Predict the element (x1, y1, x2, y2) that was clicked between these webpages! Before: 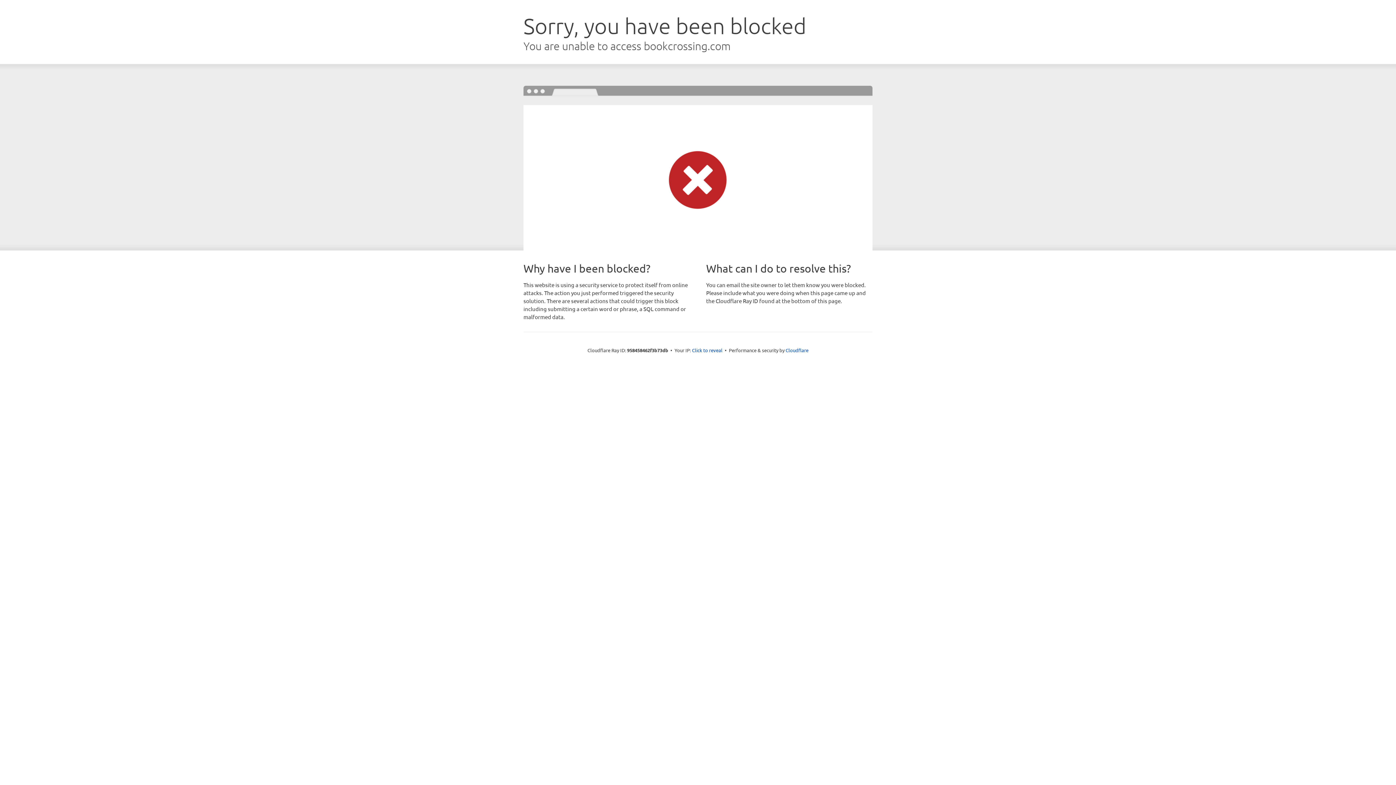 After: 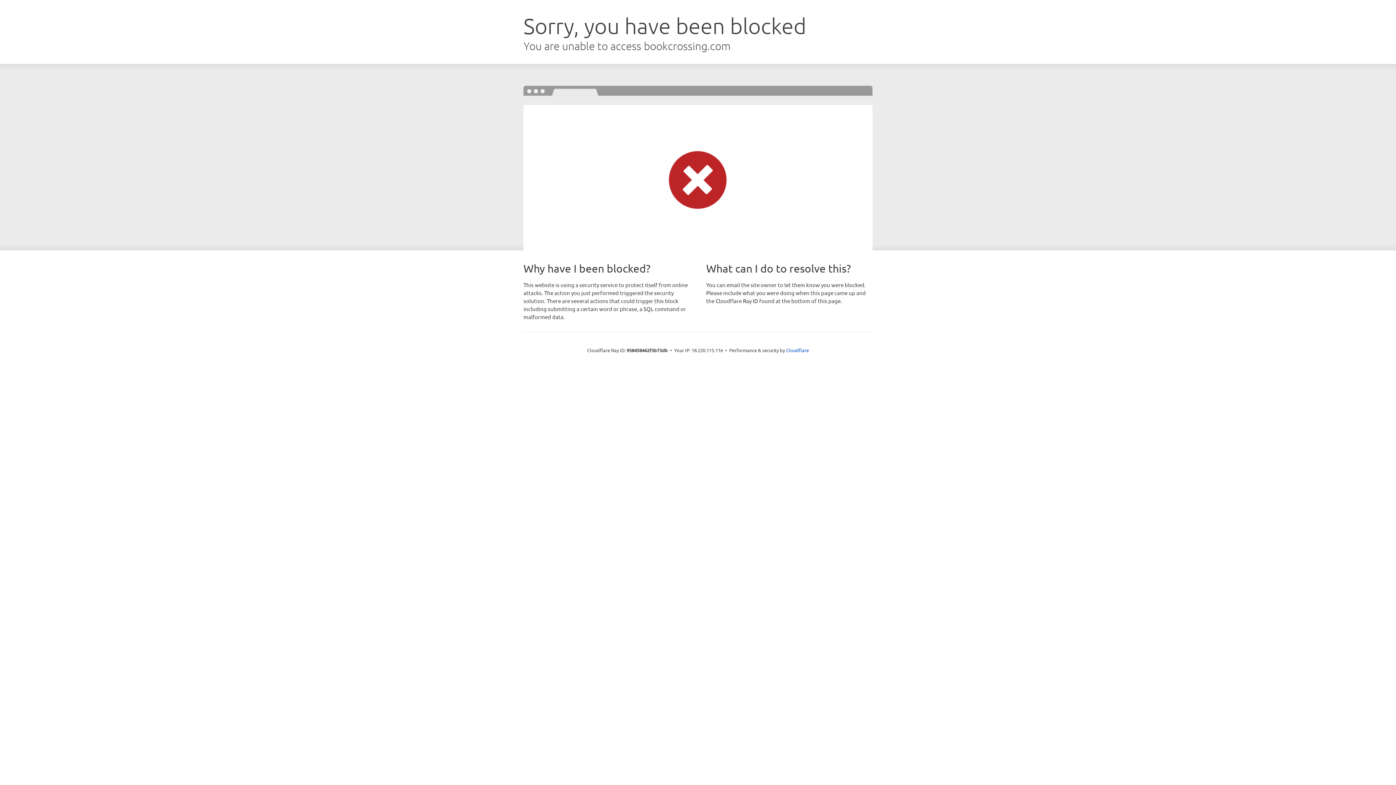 Action: label: Click to reveal bbox: (692, 346, 722, 353)